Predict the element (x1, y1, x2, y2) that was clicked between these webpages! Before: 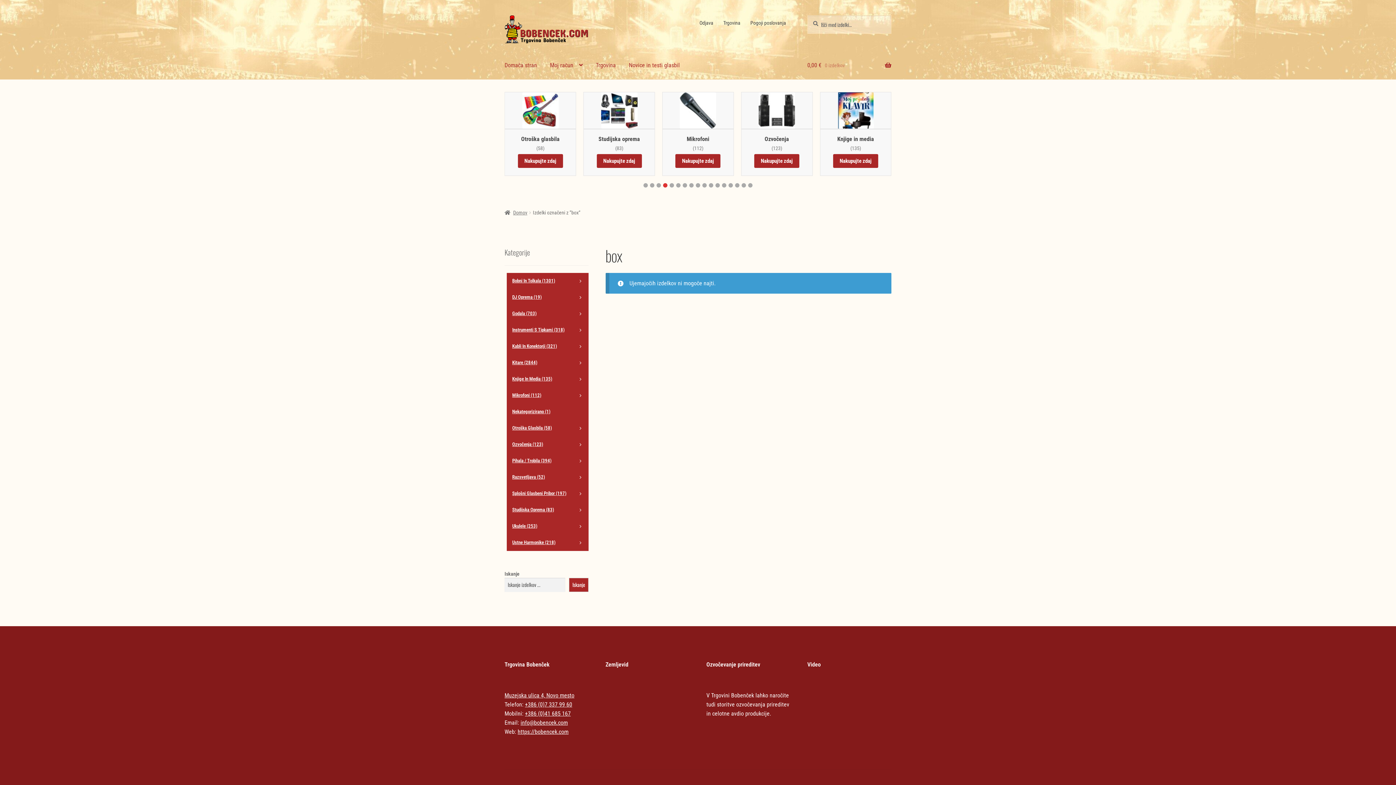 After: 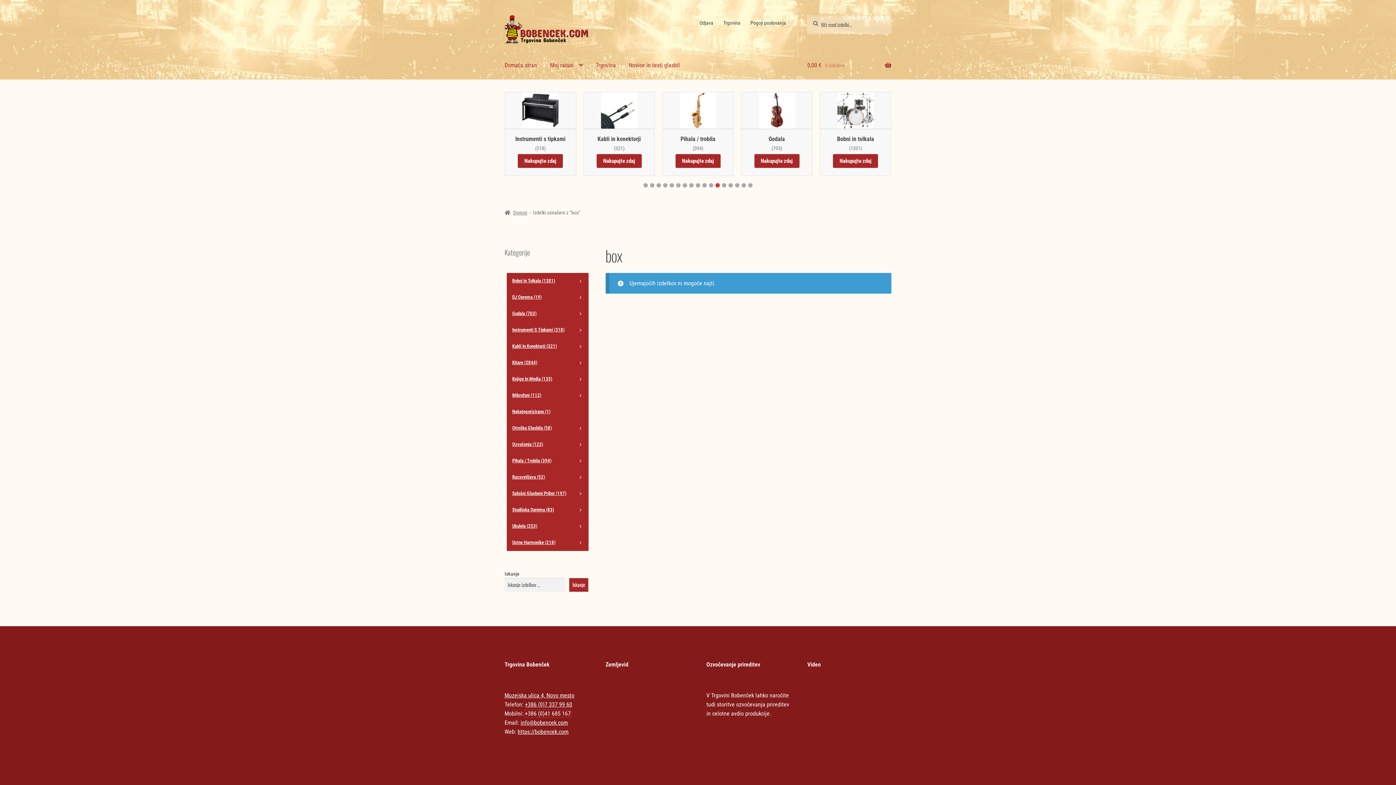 Action: bbox: (525, 710, 570, 717) label: +386 (0)41 685 167